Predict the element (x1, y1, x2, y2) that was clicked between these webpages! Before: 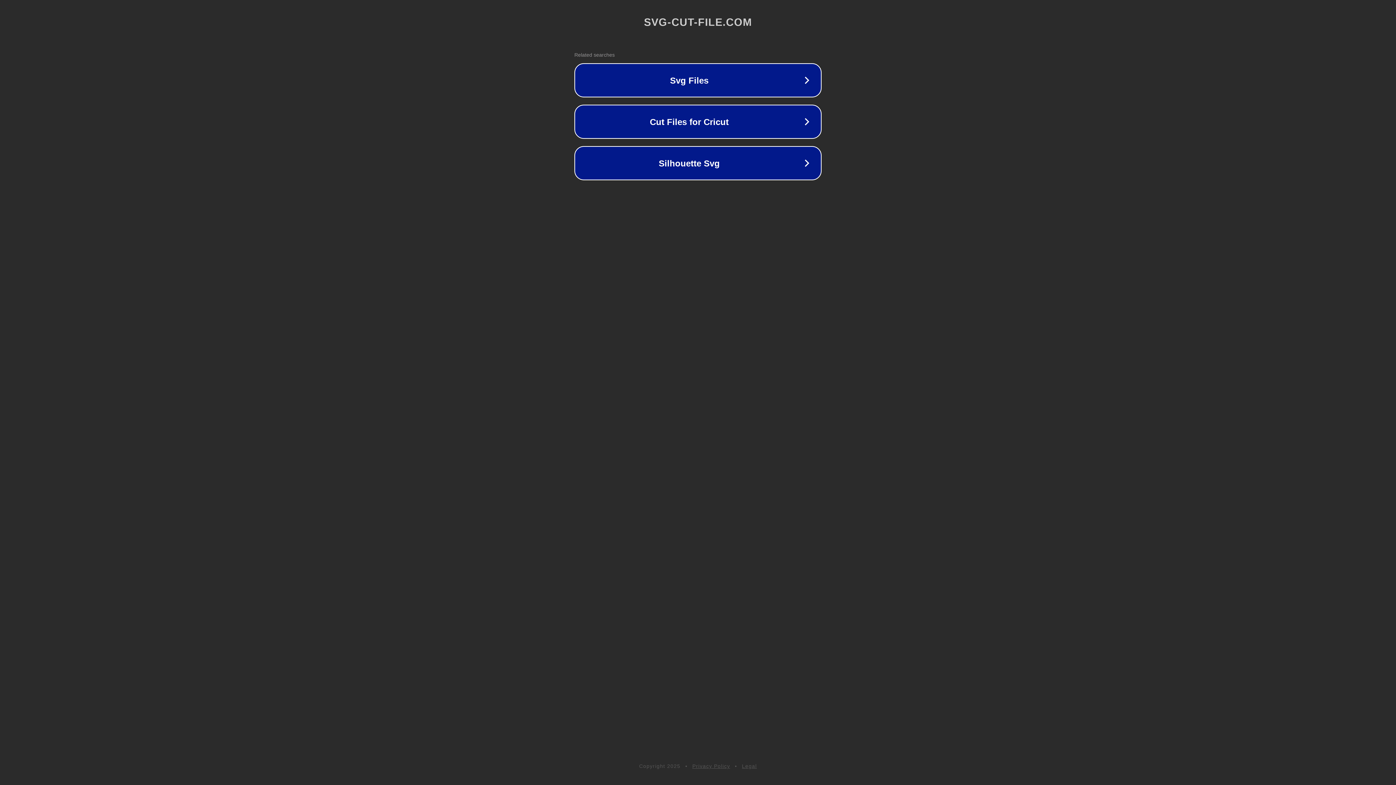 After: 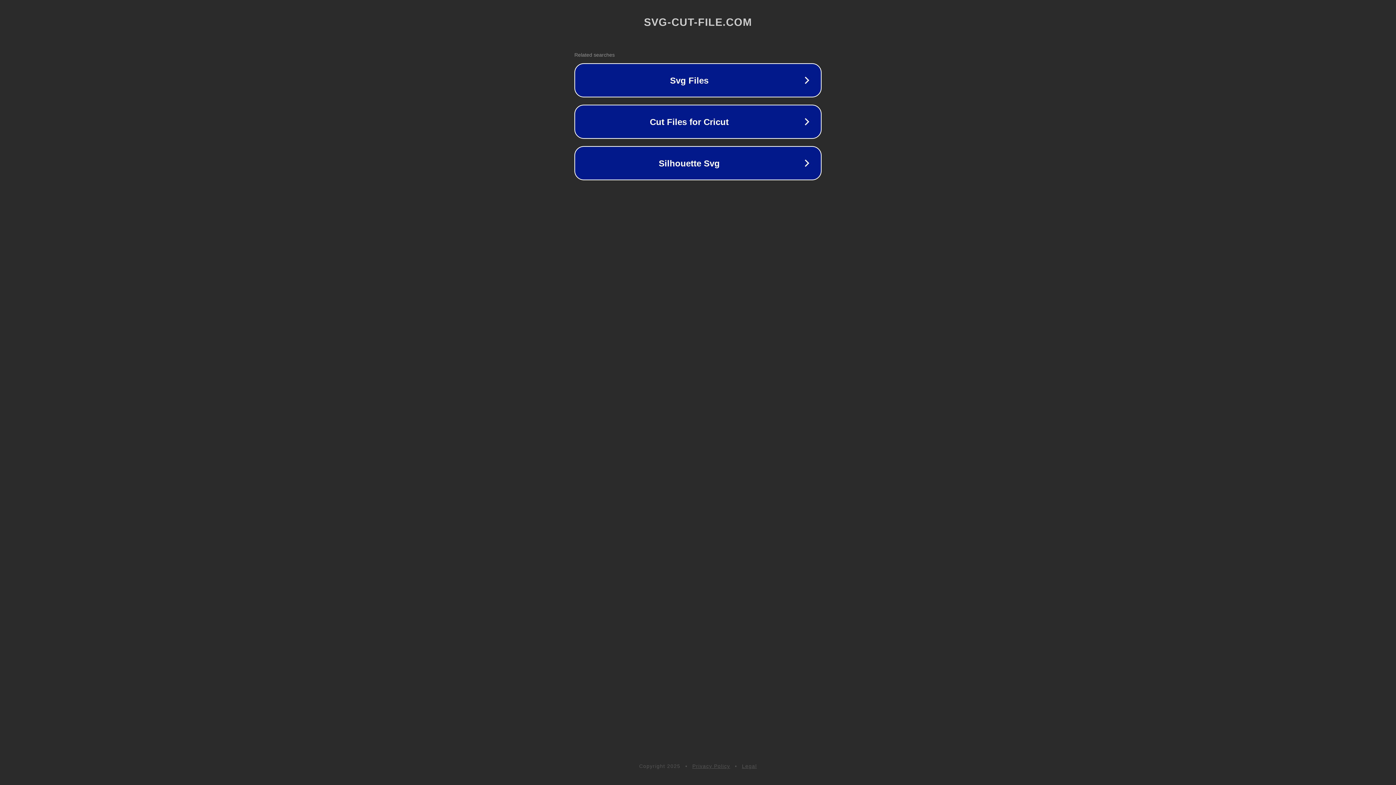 Action: bbox: (742, 763, 757, 769) label: Legal